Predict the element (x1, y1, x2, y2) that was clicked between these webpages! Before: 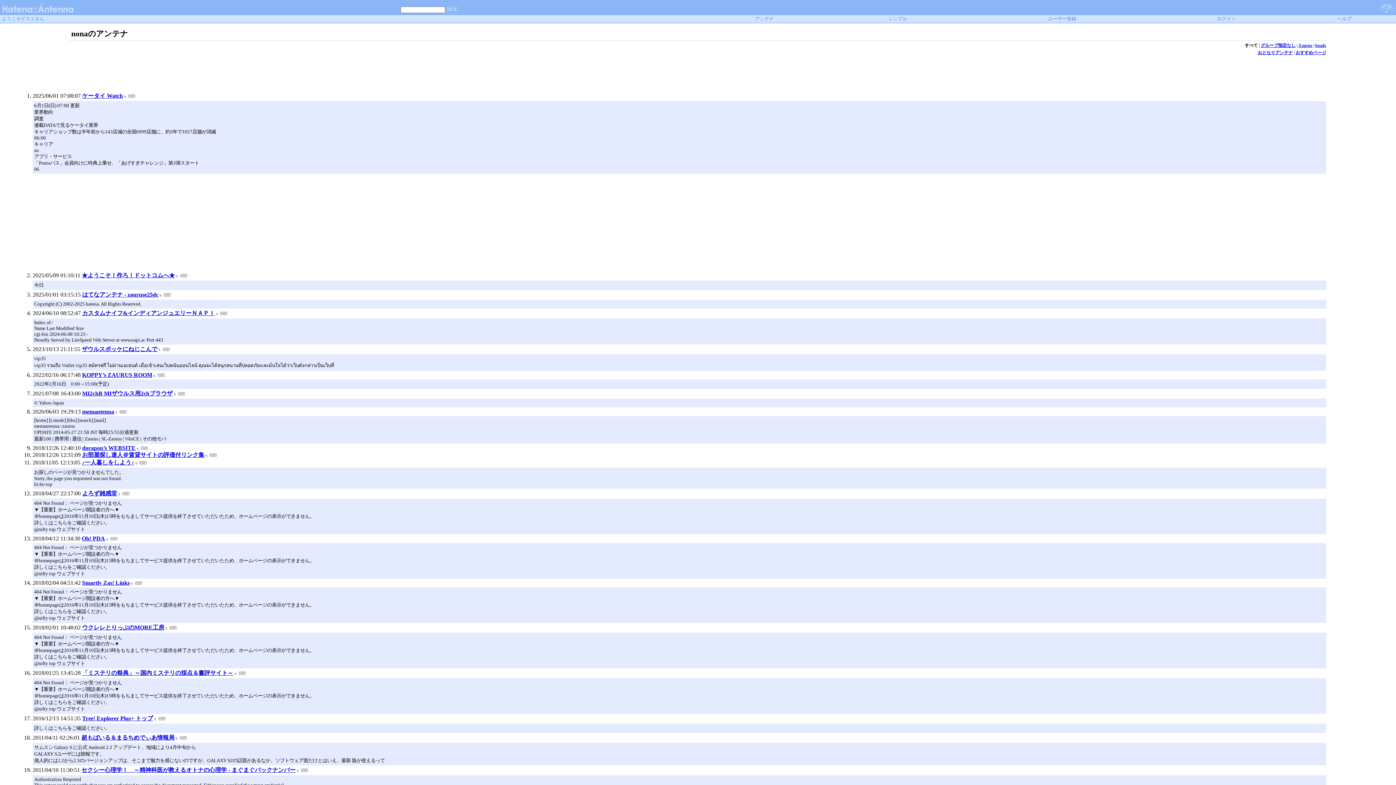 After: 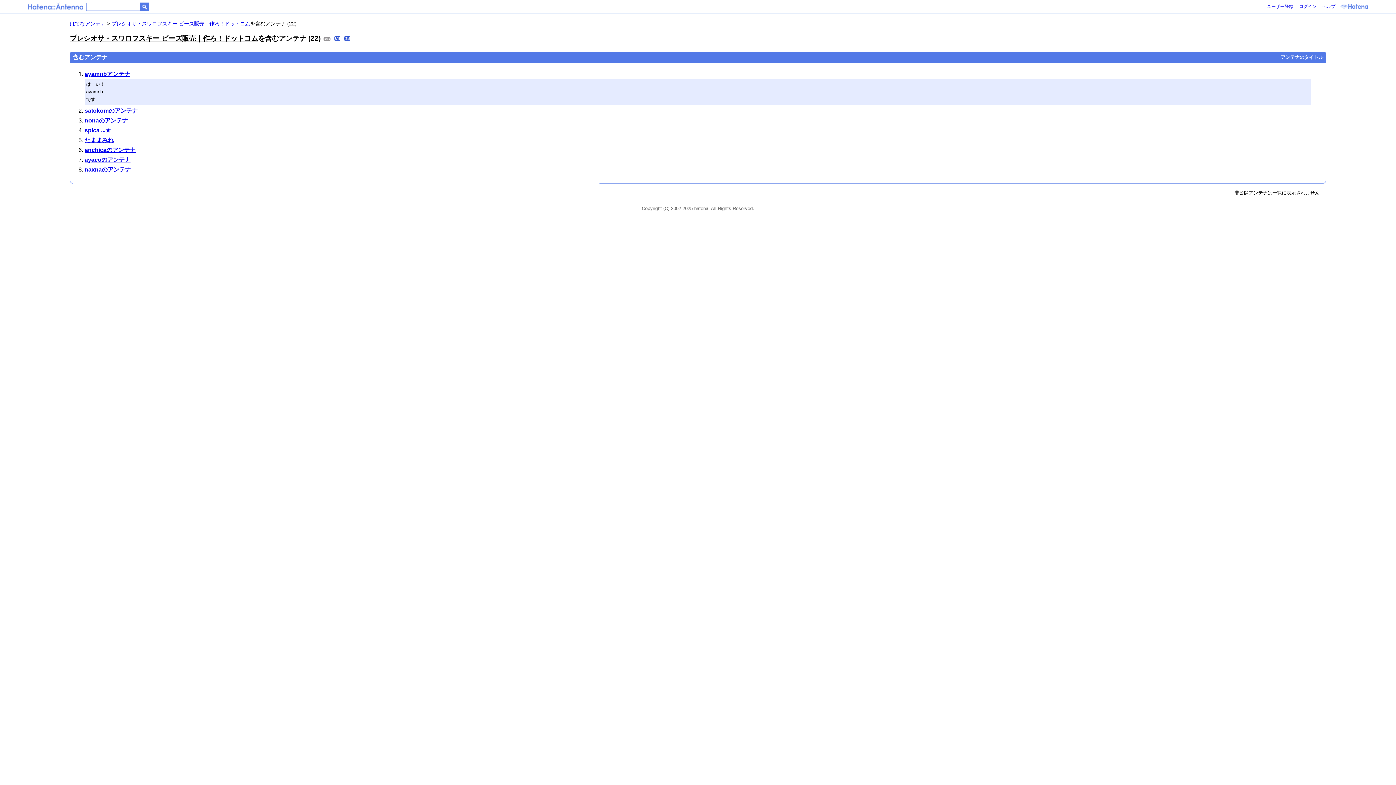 Action: bbox: (174, 272, 179, 278)